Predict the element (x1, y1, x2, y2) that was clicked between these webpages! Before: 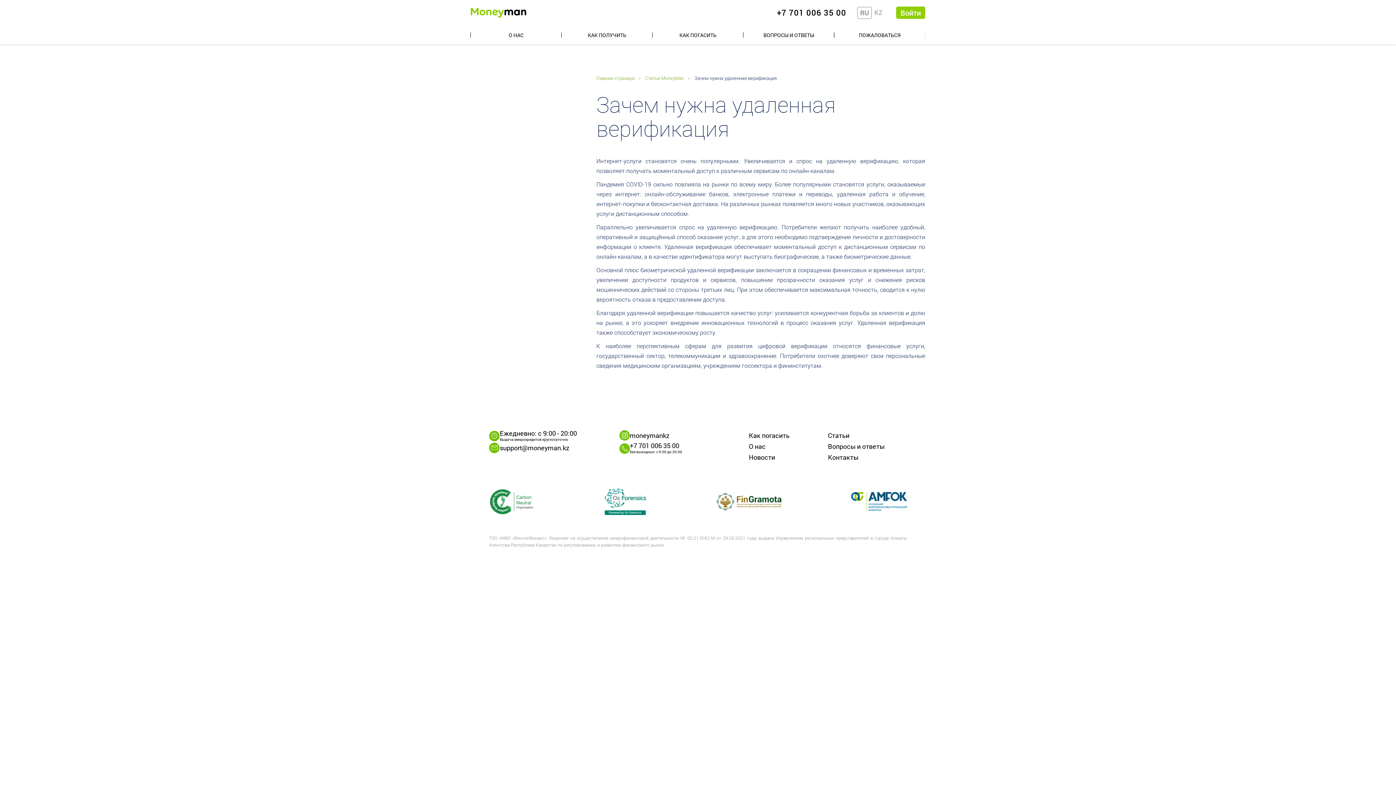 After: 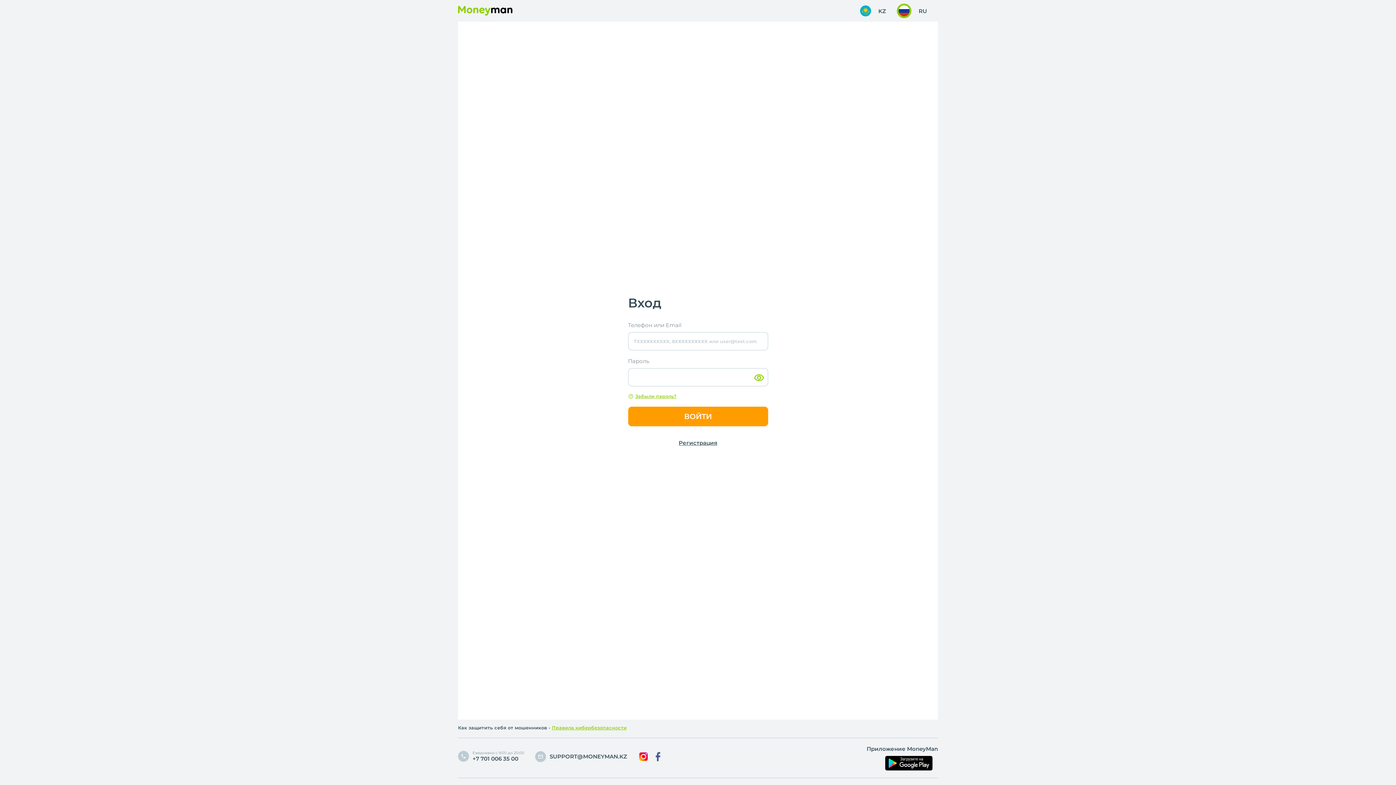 Action: label: Войти bbox: (896, 6, 925, 18)